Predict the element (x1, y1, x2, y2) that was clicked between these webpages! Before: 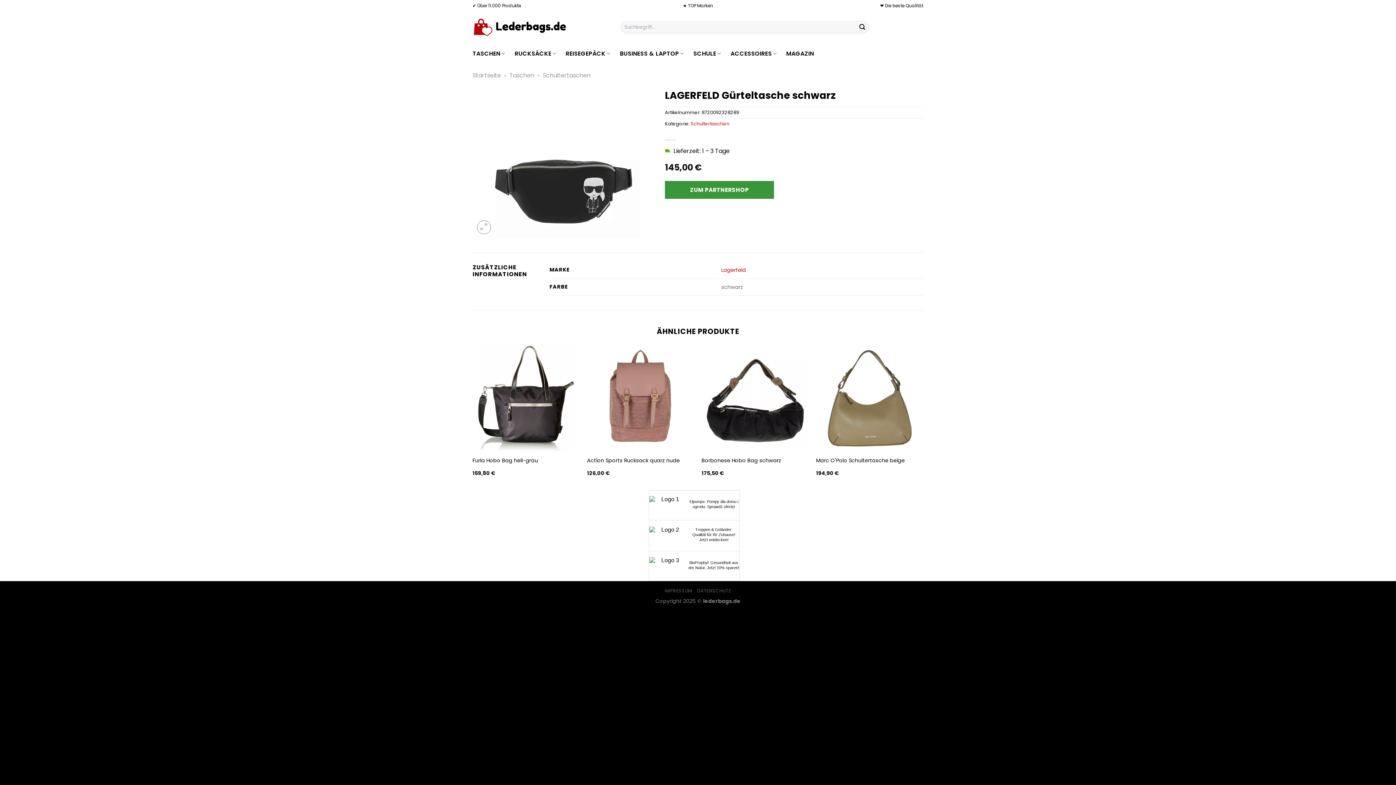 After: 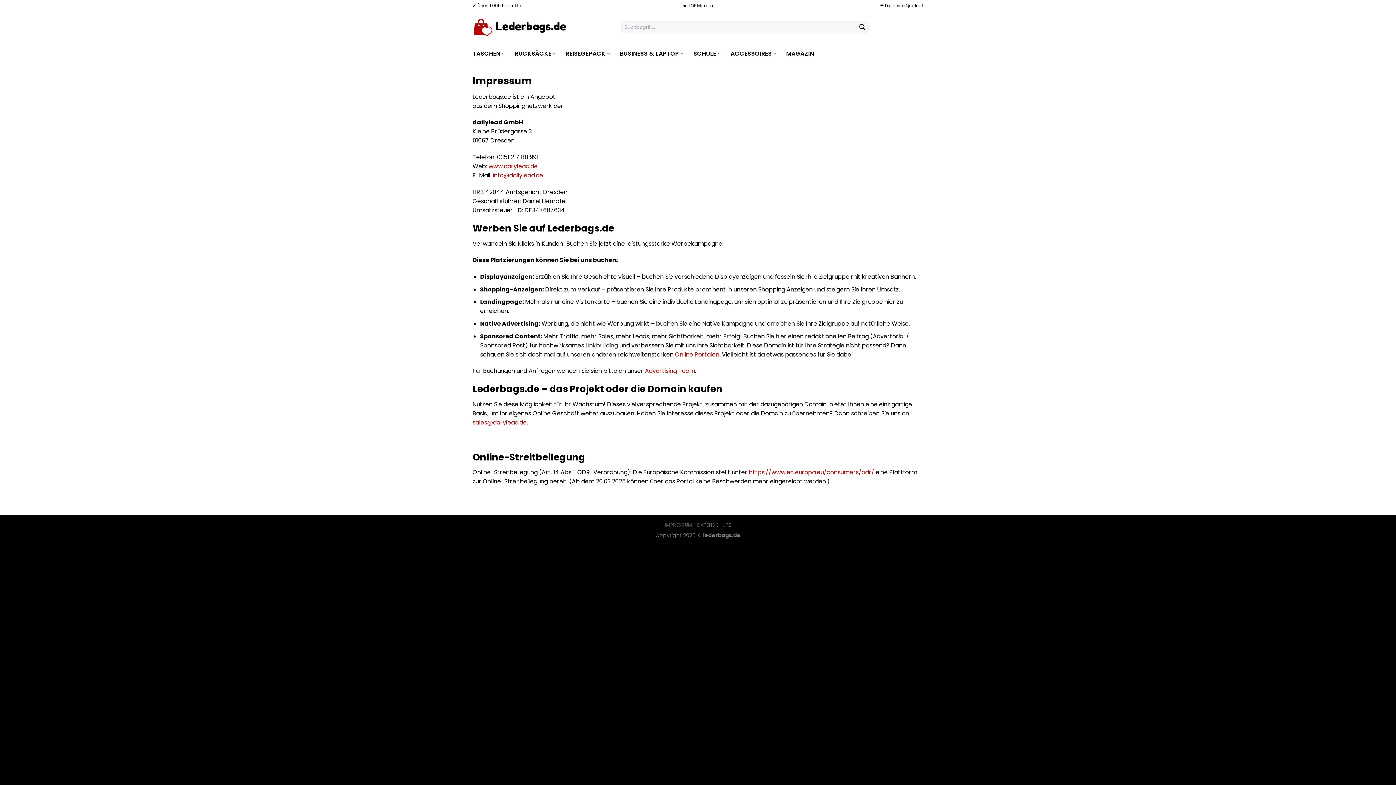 Action: bbox: (664, 588, 692, 594) label: IMPRESSUM